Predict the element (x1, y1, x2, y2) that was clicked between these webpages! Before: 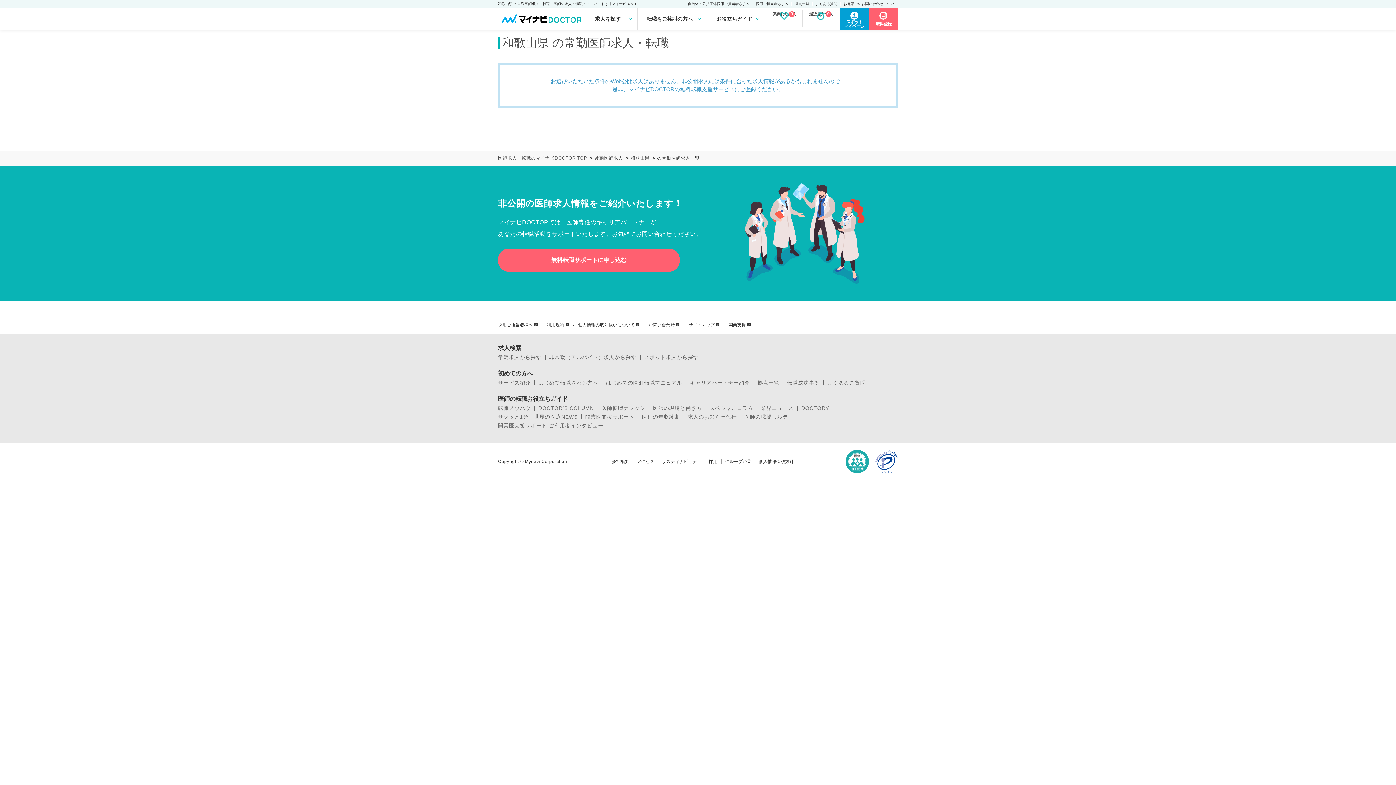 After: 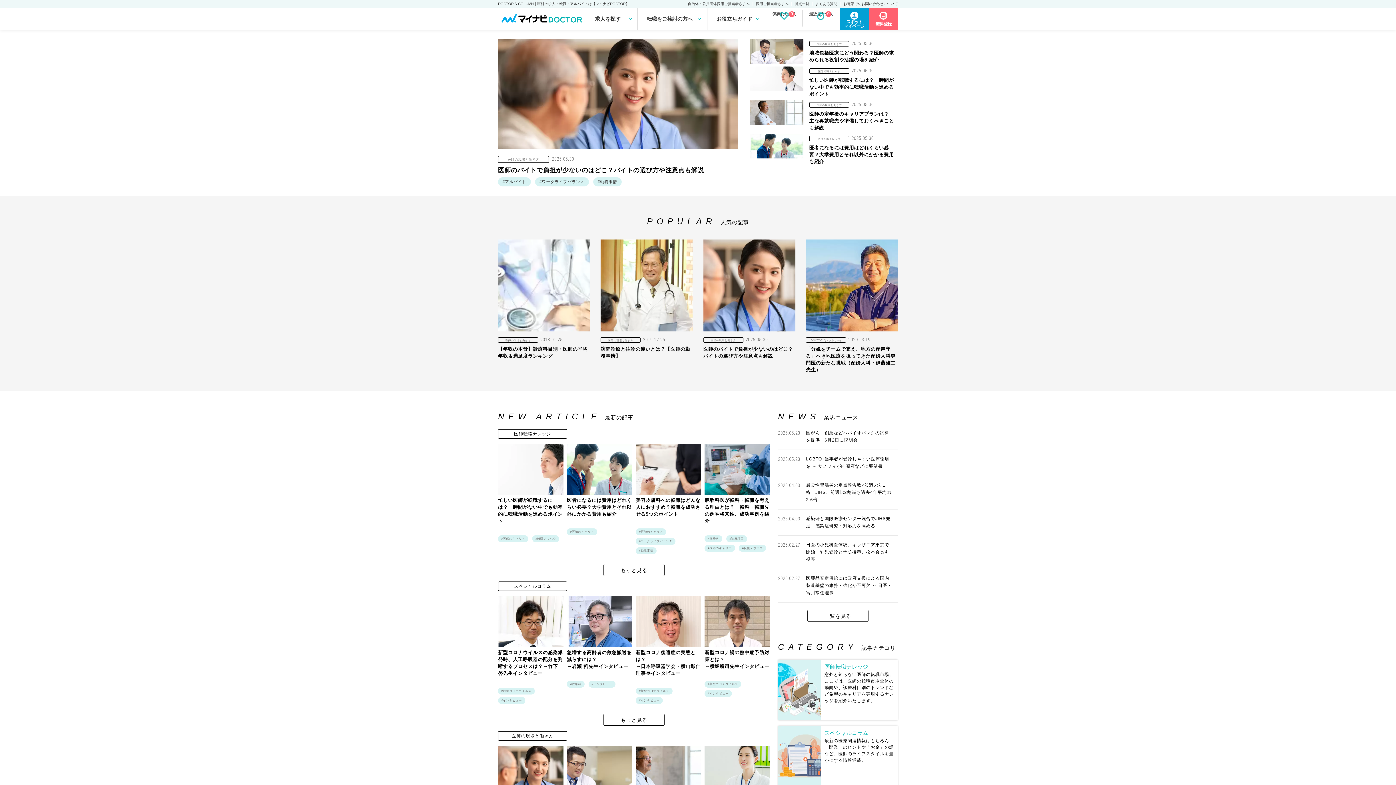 Action: bbox: (538, 405, 594, 410) label: DOCTOR’S COLUMN